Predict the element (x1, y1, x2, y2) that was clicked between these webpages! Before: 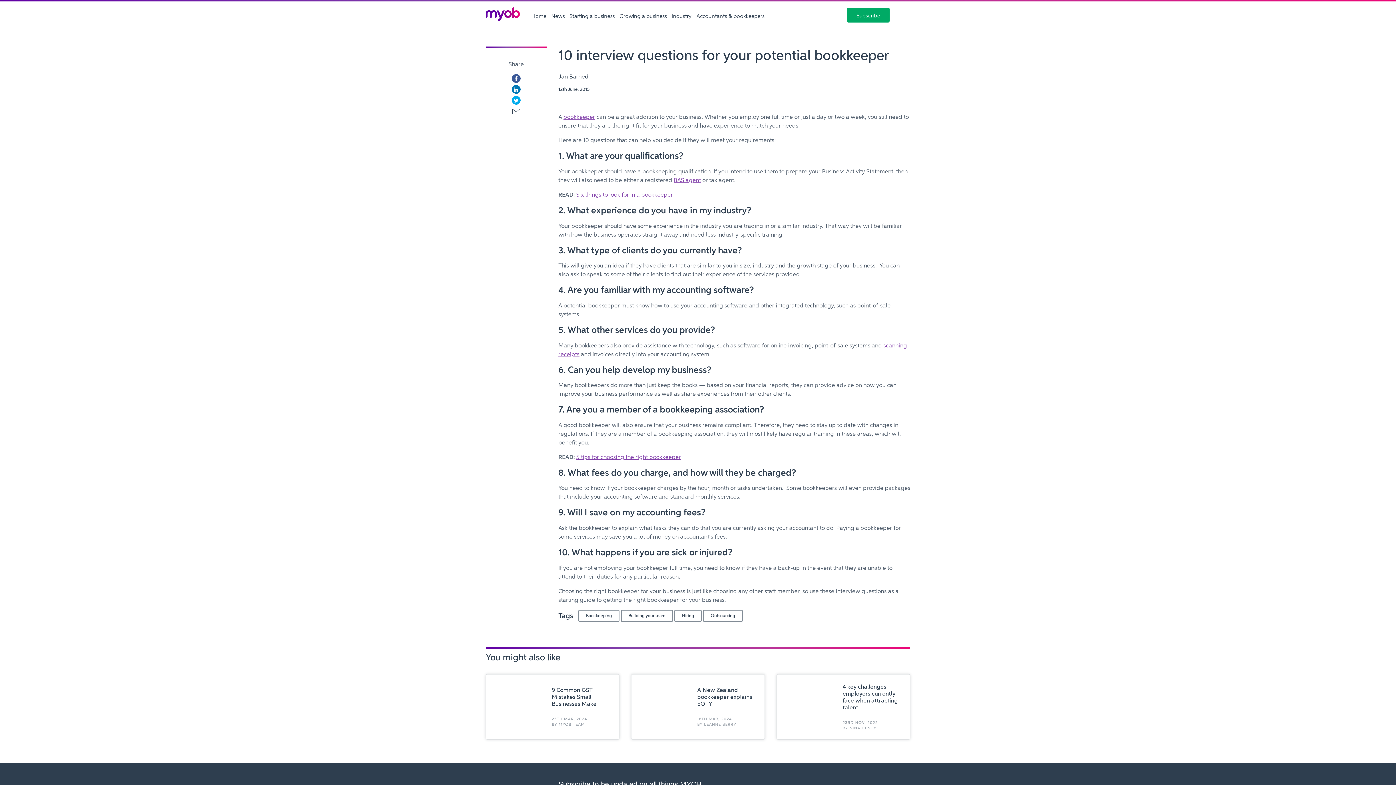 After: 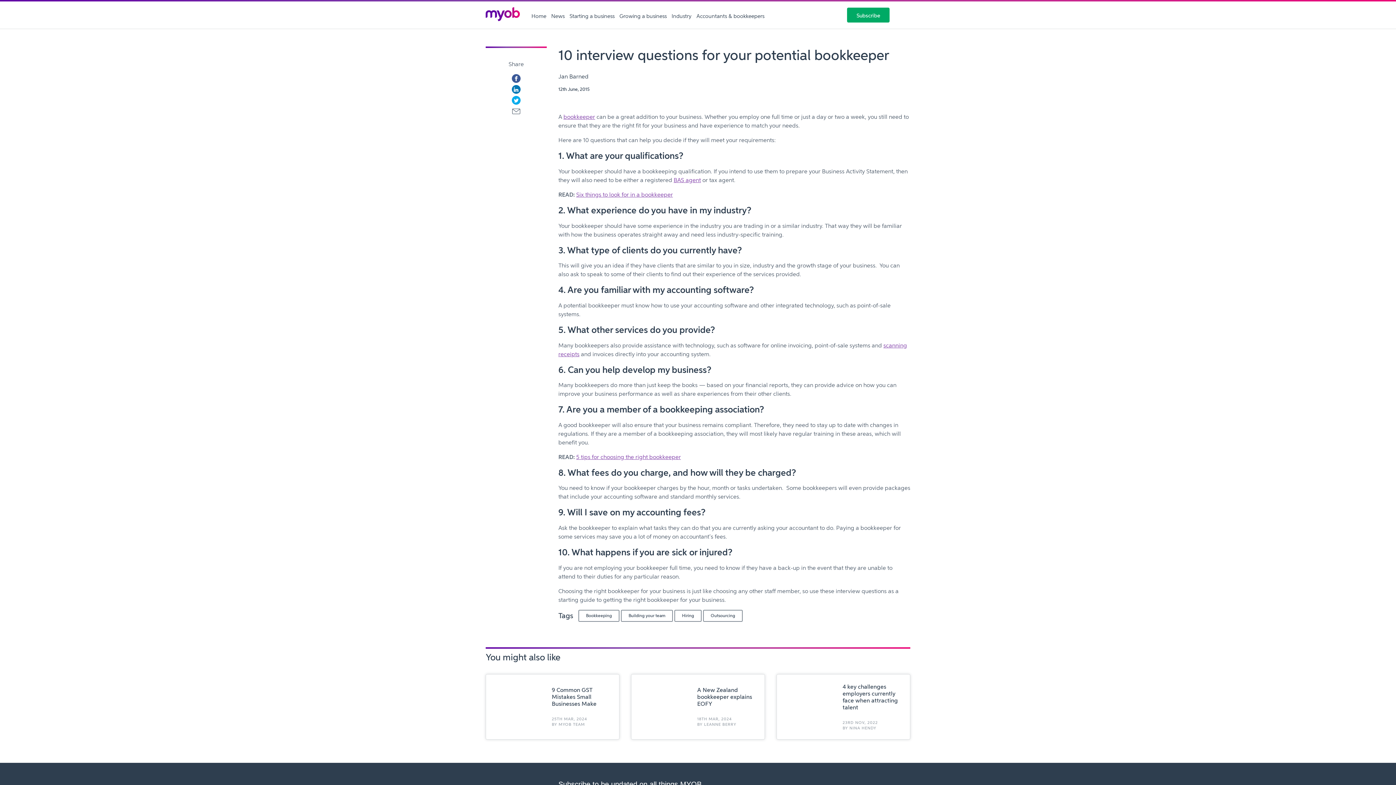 Action: bbox: (508, 74, 524, 85)